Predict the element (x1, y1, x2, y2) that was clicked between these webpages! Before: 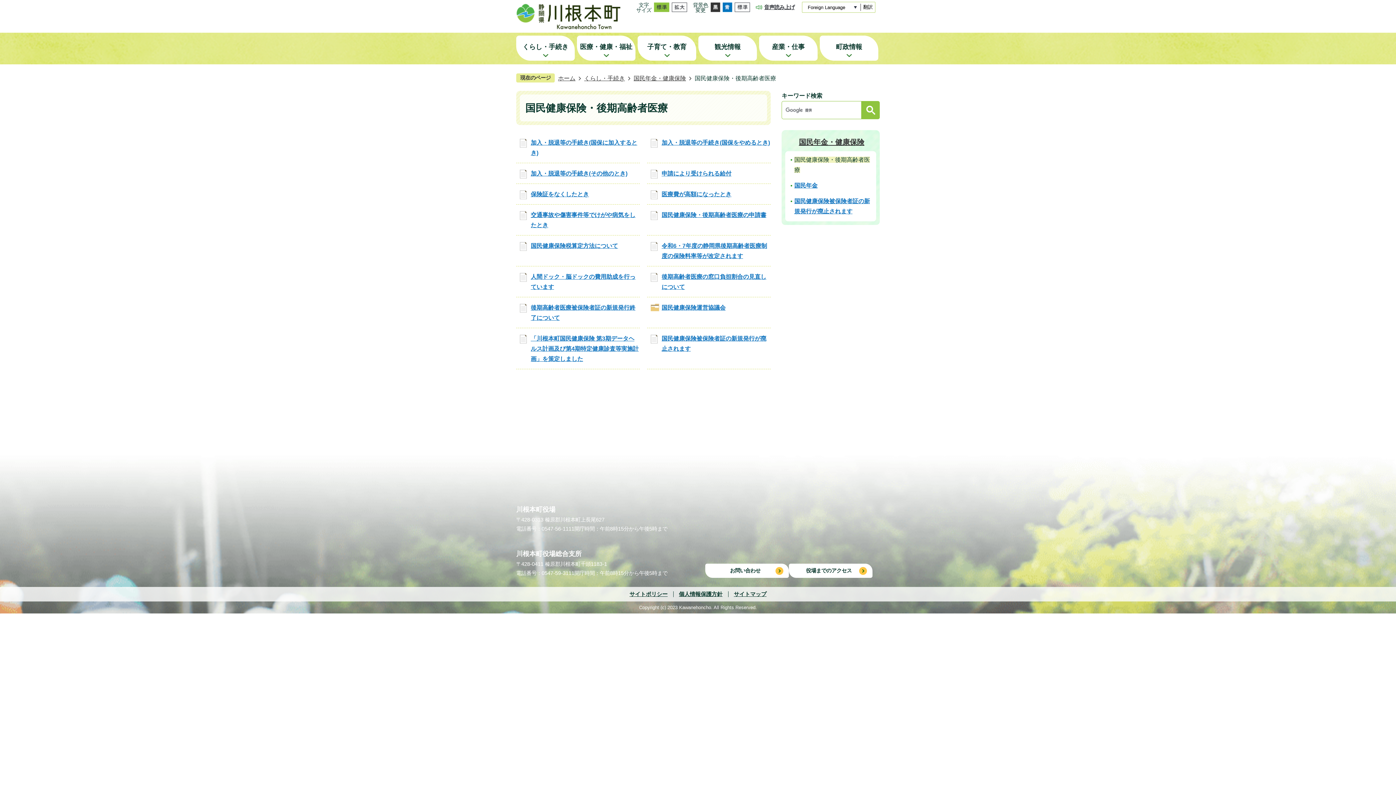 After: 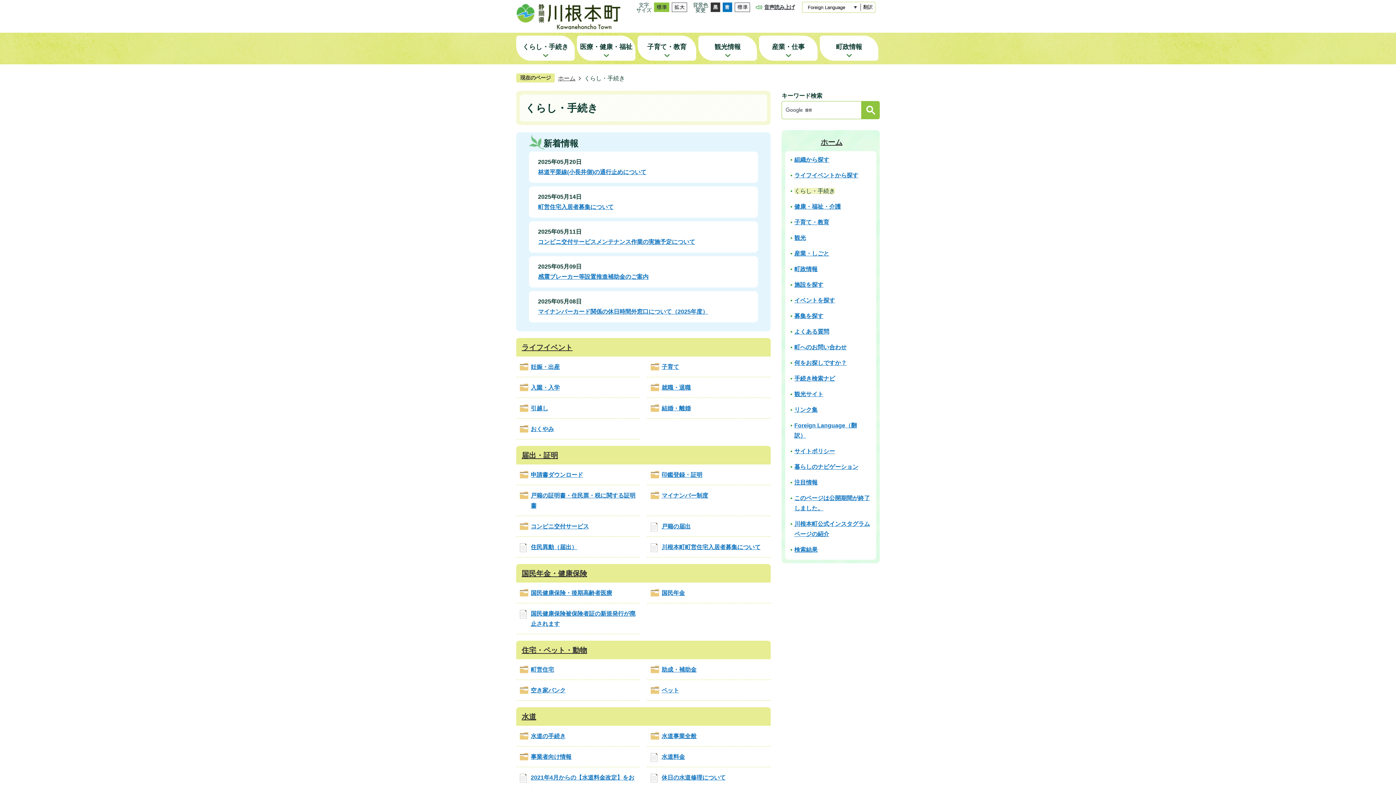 Action: bbox: (516, 35, 574, 60) label: くらし・手続き